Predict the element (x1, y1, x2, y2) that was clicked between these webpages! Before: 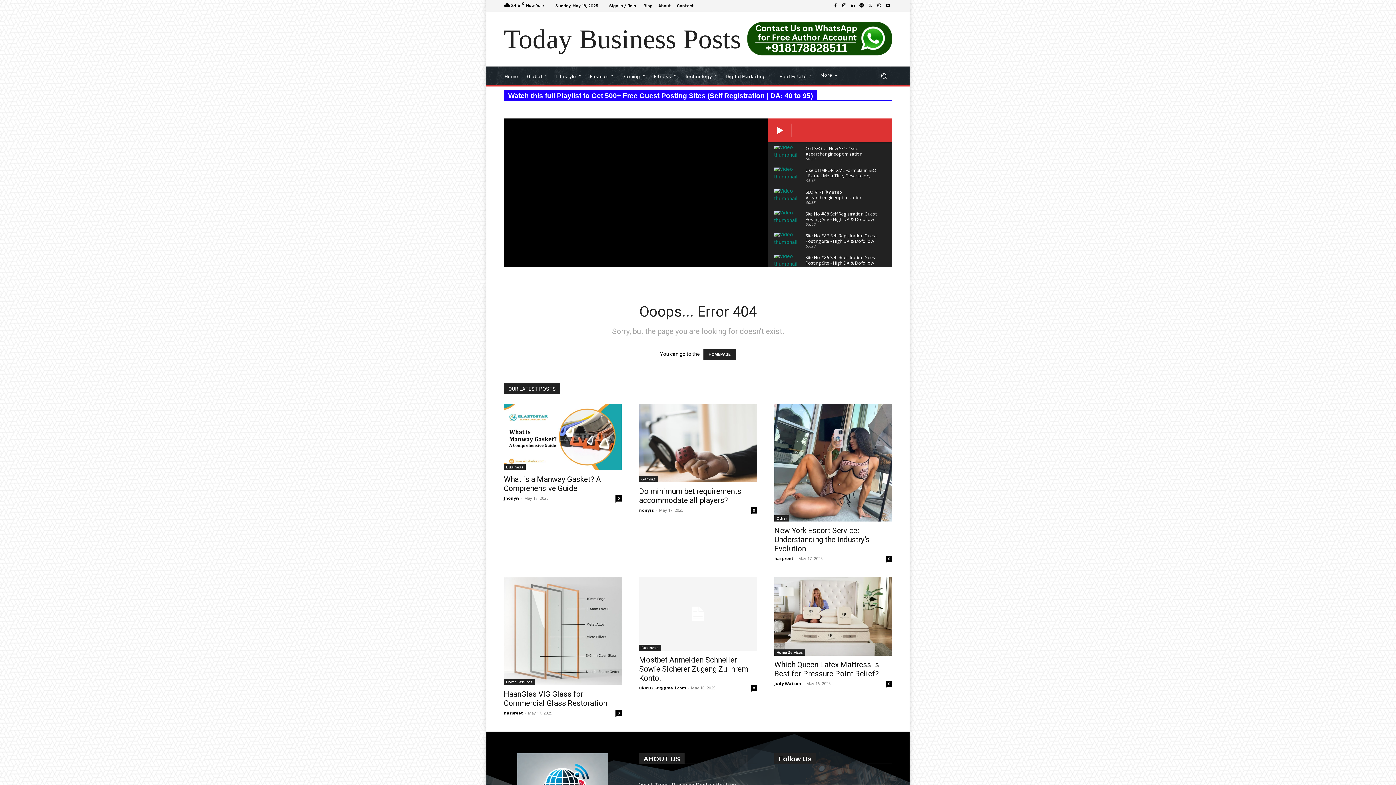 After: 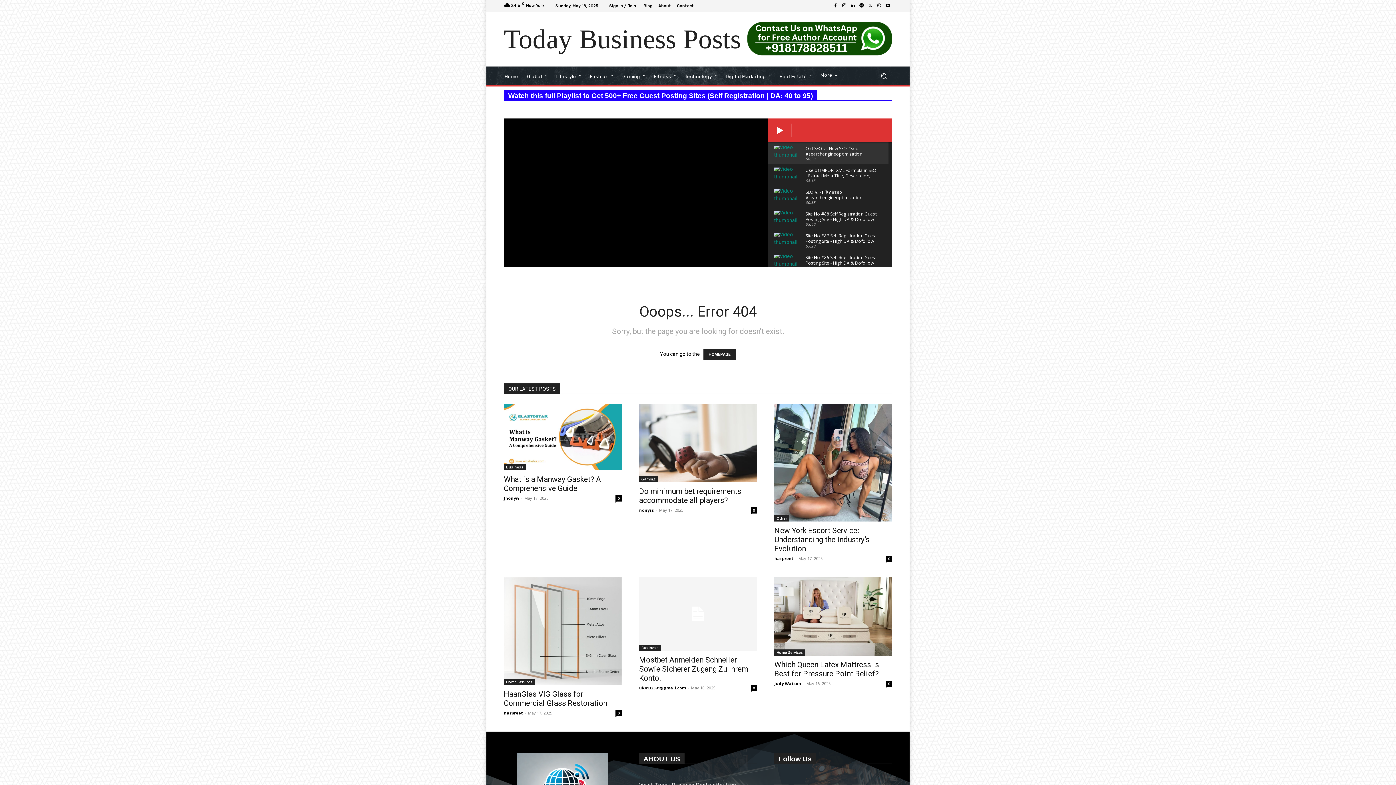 Action: bbox: (768, 142, 888, 164) label: Old SEO vs New SEO #seo #searchengineoptimization #shorts
00:58